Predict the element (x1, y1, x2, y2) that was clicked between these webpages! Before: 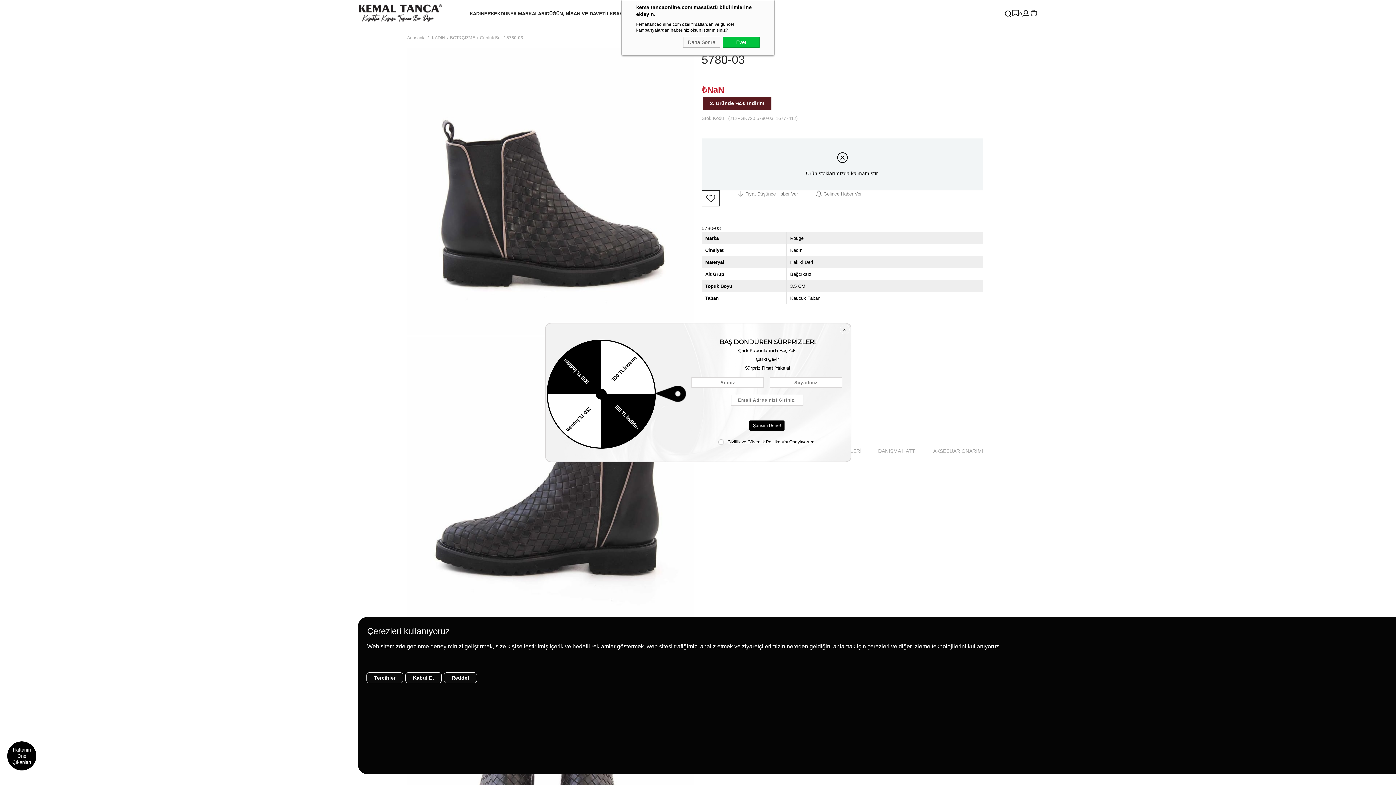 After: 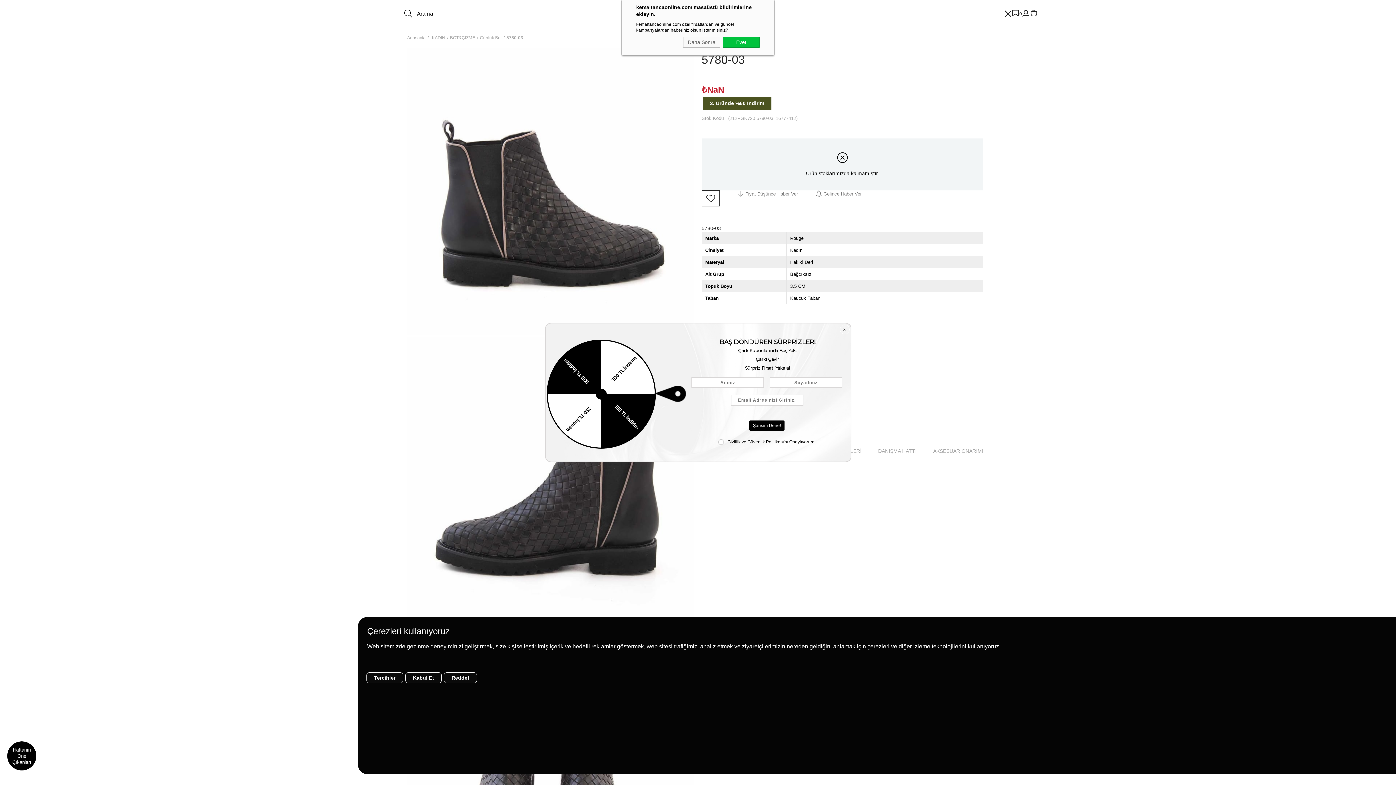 Action: bbox: (1004, 10, 1011, 16)